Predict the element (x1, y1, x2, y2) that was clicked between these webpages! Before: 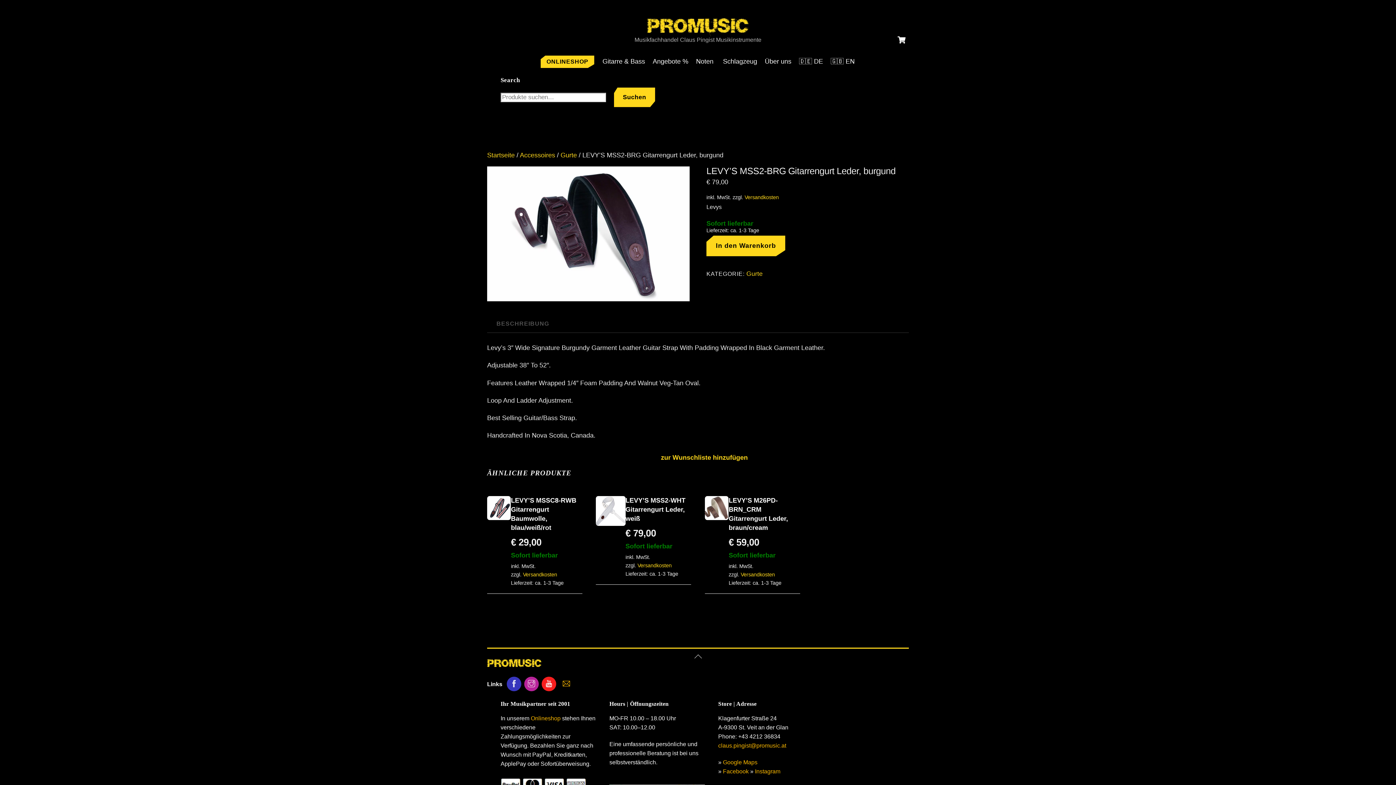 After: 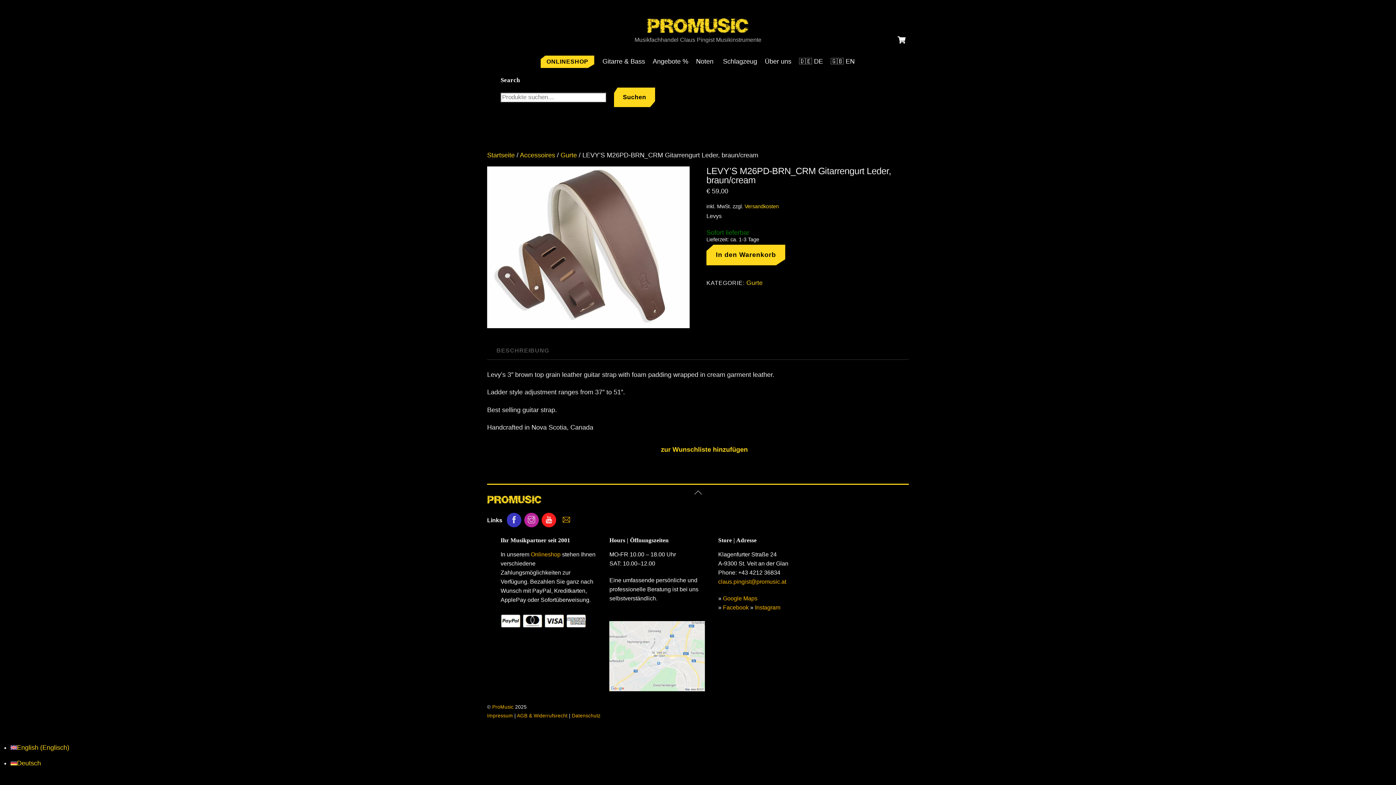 Action: bbox: (704, 496, 728, 520)